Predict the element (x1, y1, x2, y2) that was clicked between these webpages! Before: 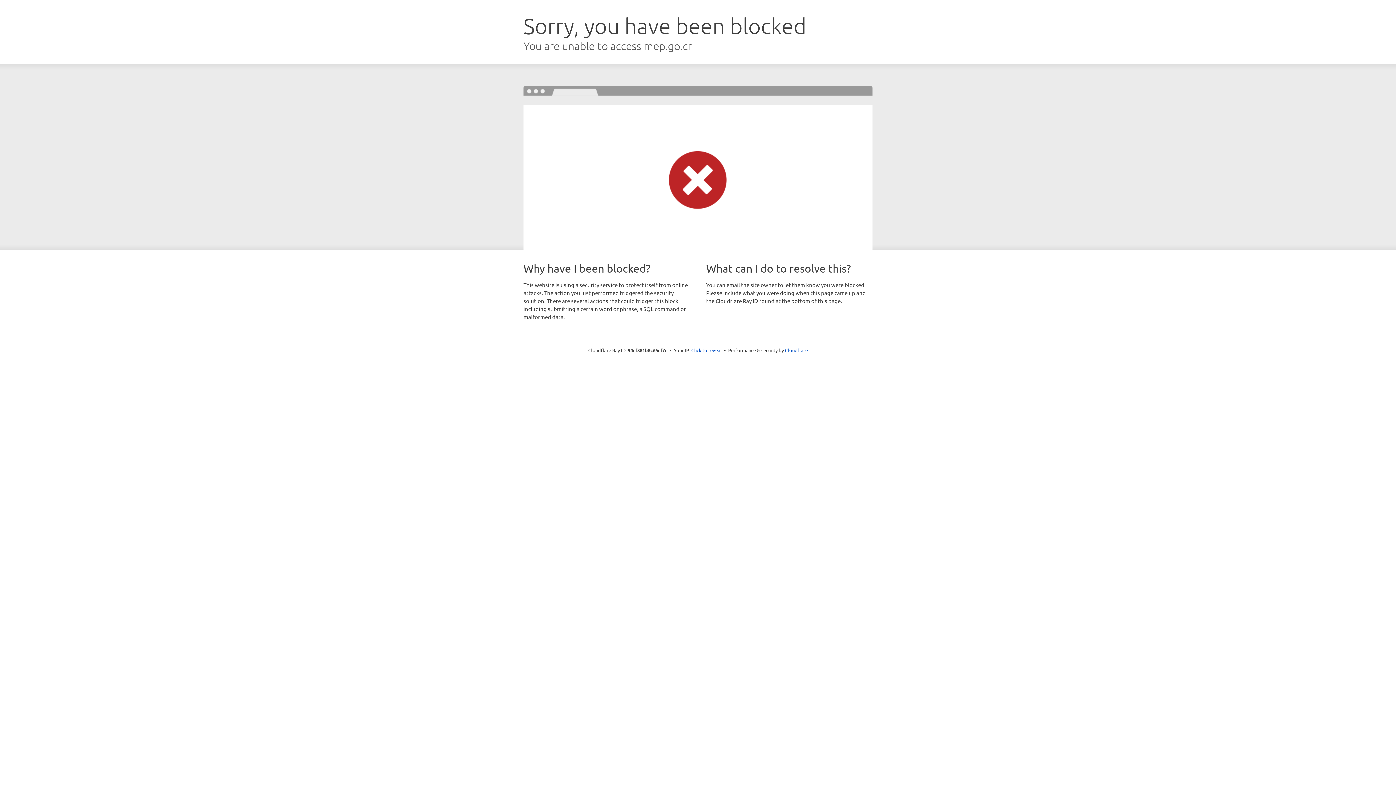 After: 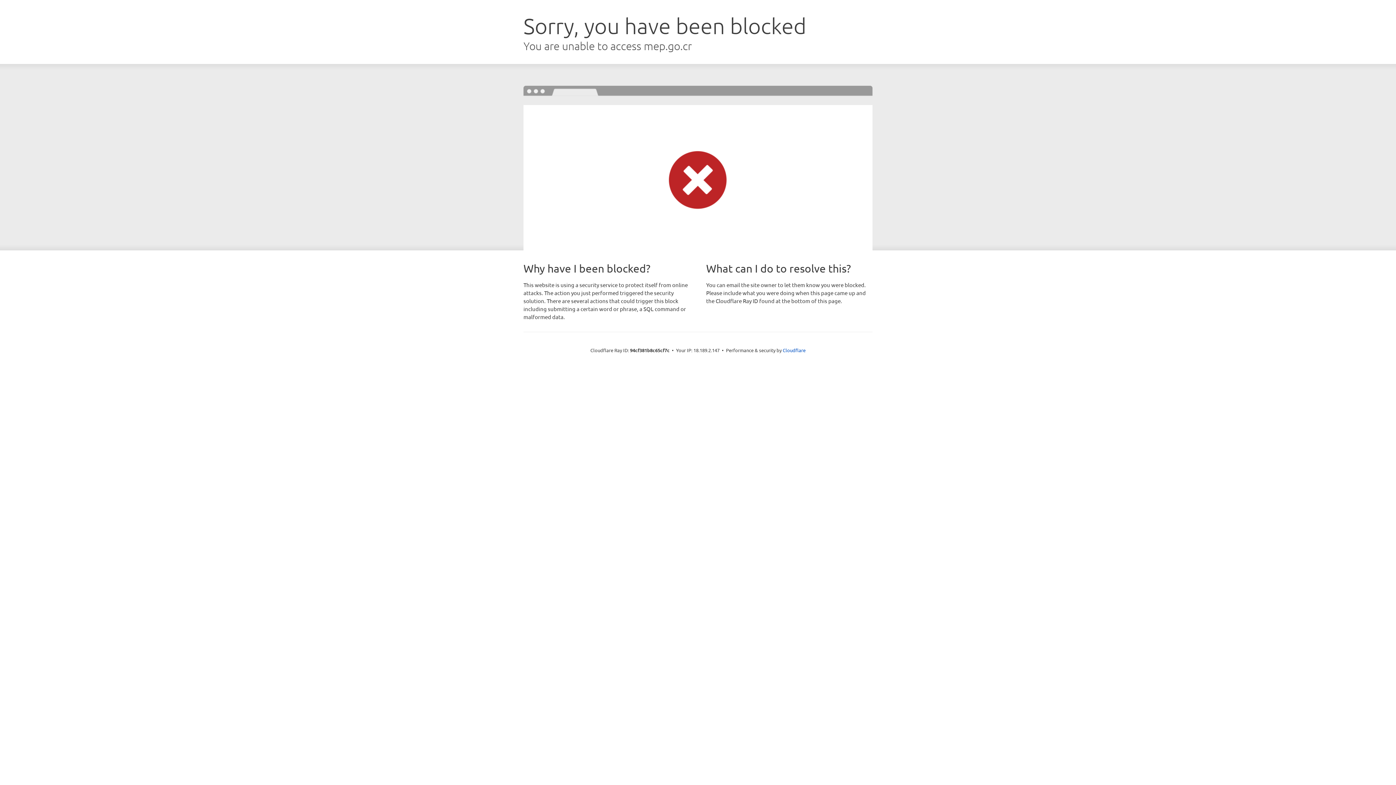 Action: bbox: (691, 346, 722, 353) label: Click to reveal